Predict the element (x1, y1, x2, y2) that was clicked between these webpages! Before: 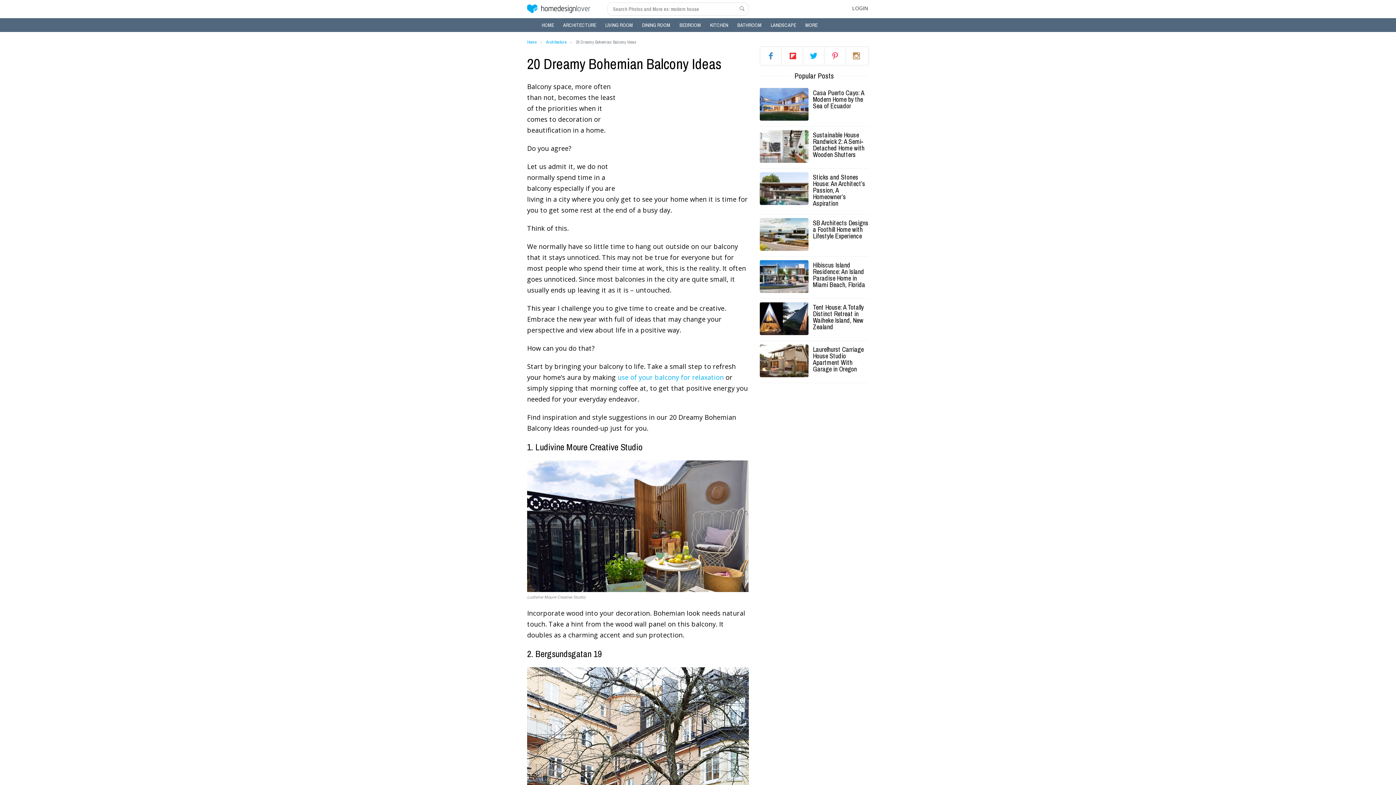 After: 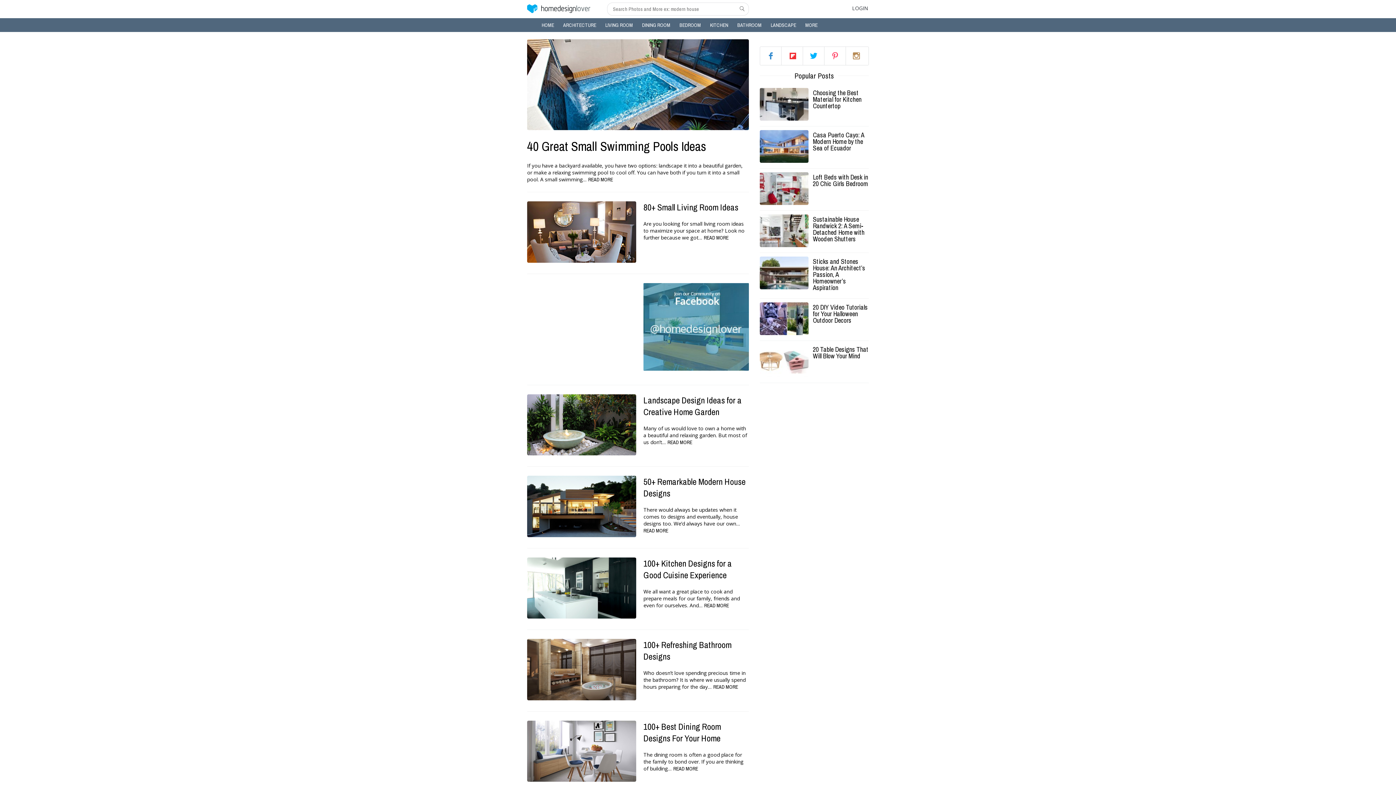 Action: bbox: (527, 39, 536, 45) label: Home